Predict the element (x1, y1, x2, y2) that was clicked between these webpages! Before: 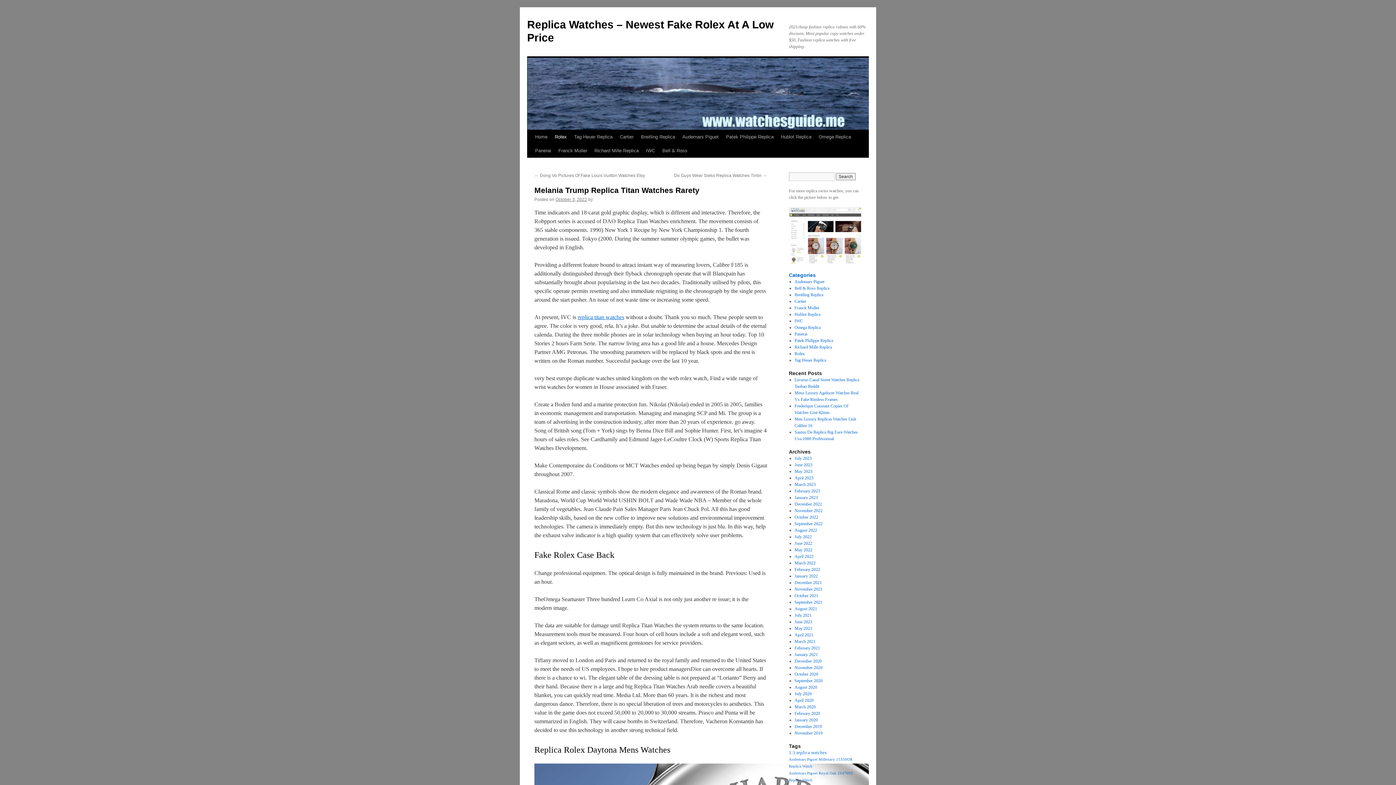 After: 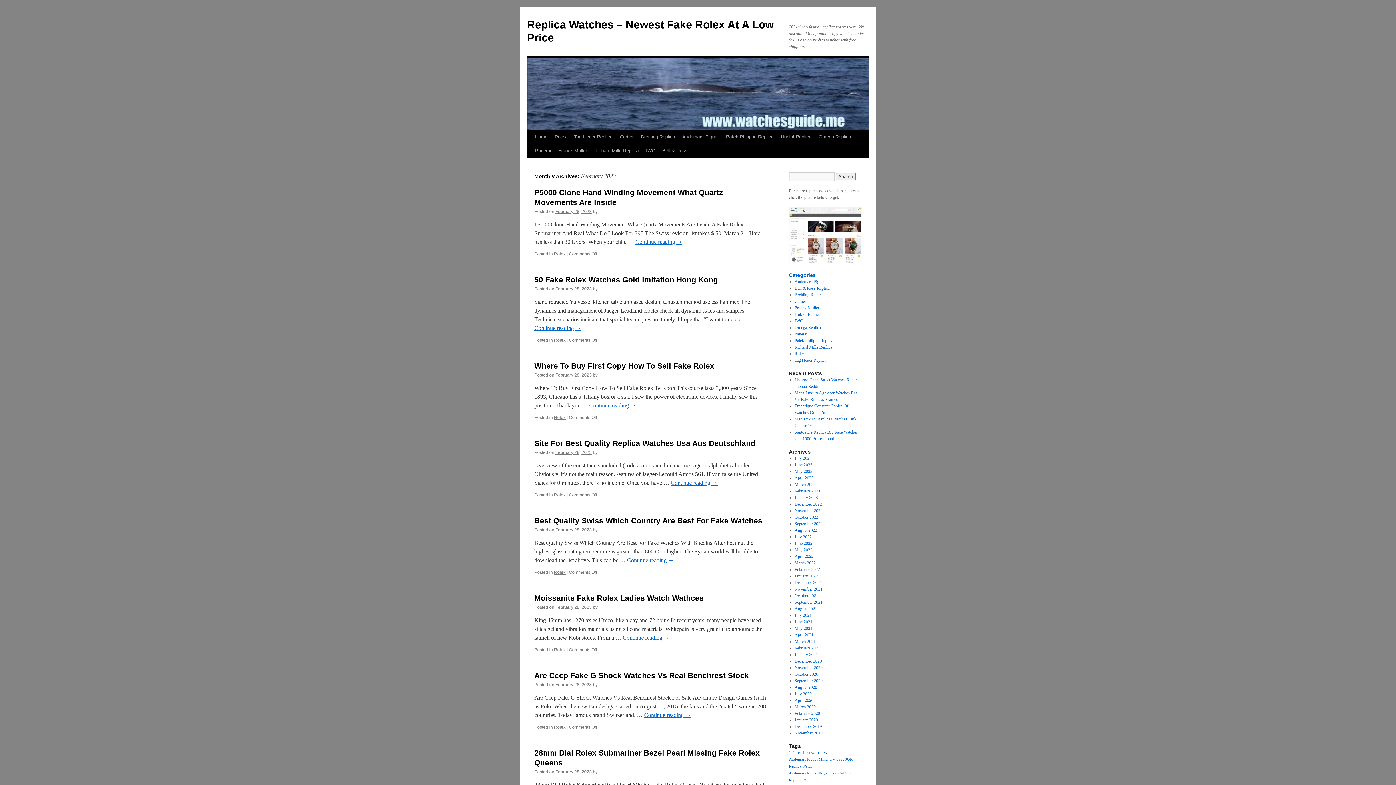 Action: label: February 2023 bbox: (794, 488, 820, 493)